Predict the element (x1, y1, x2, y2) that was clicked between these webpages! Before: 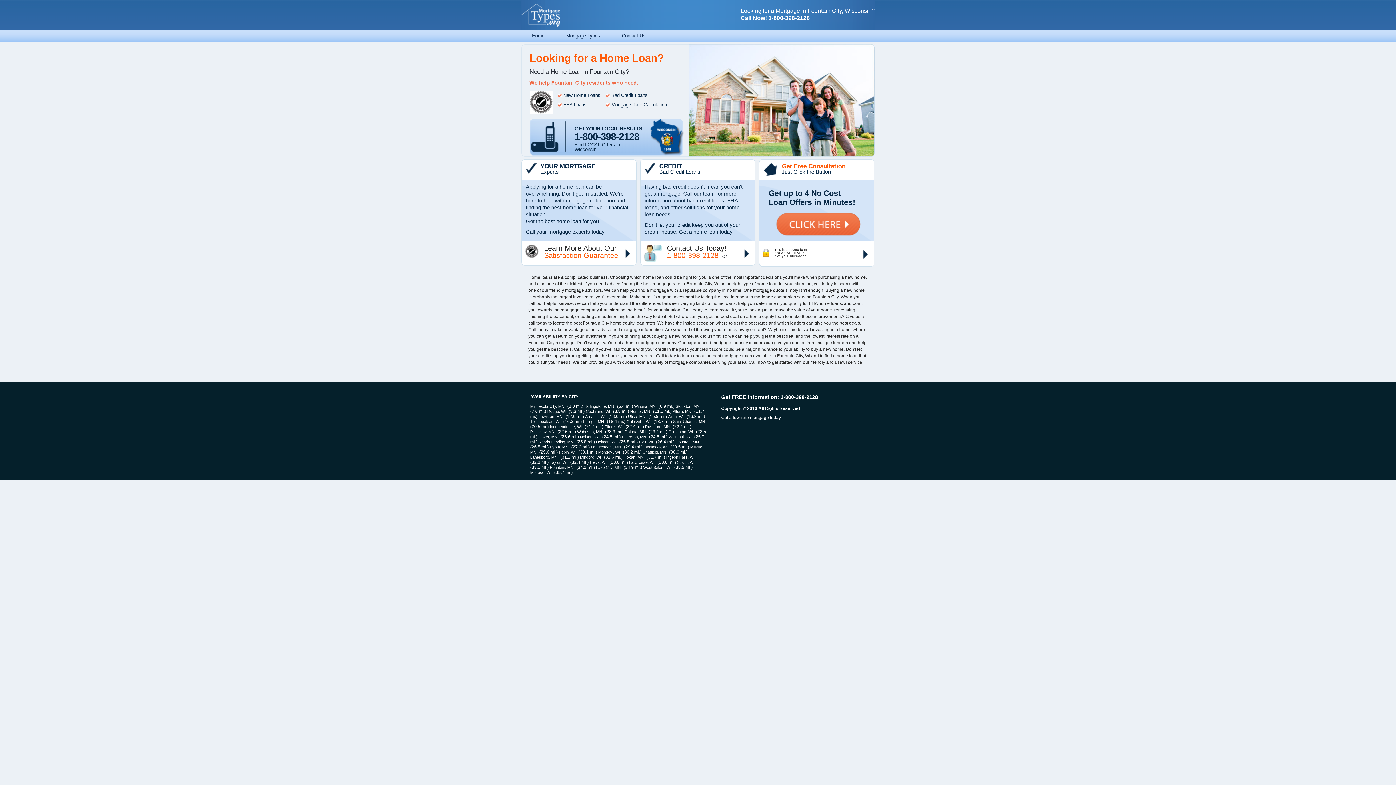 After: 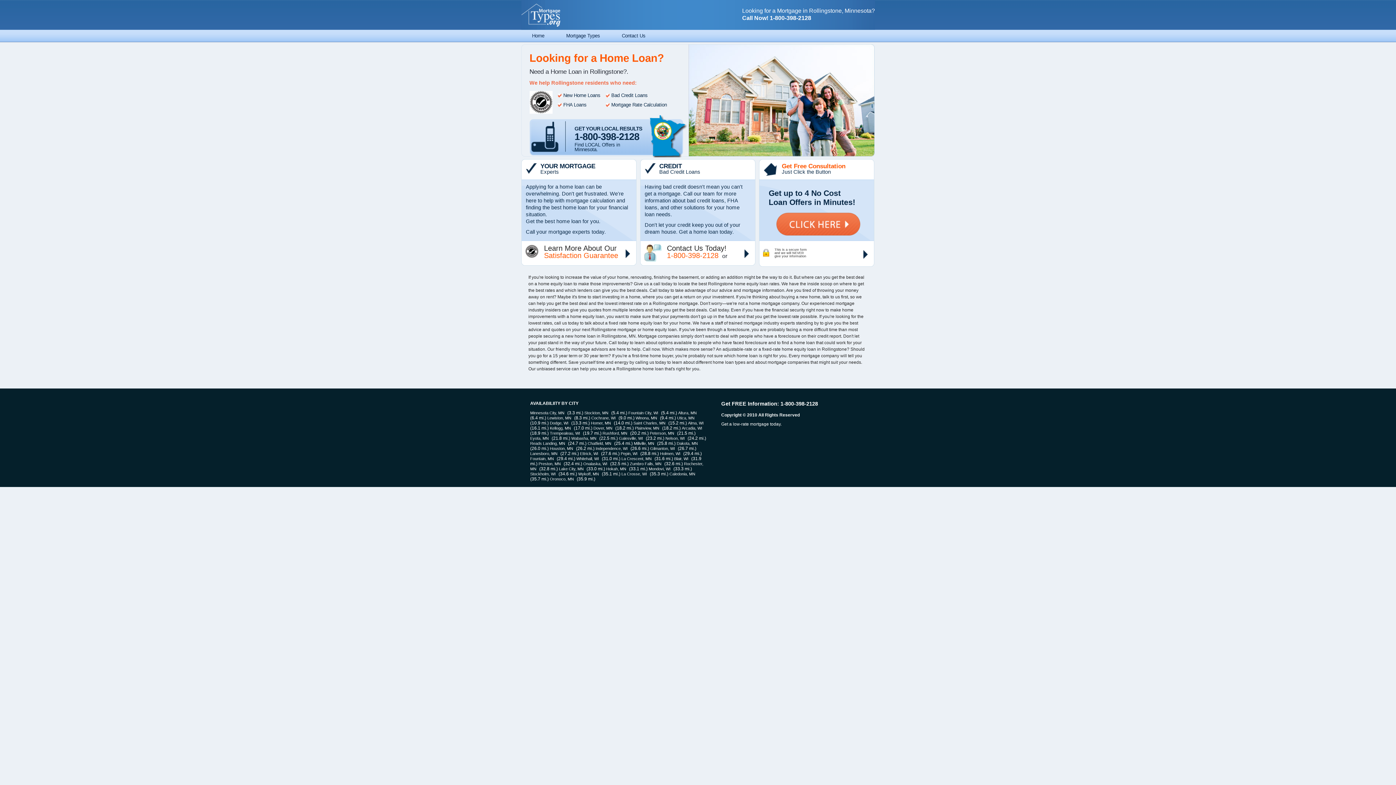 Action: bbox: (584, 404, 614, 408) label: Rollingstone, MN